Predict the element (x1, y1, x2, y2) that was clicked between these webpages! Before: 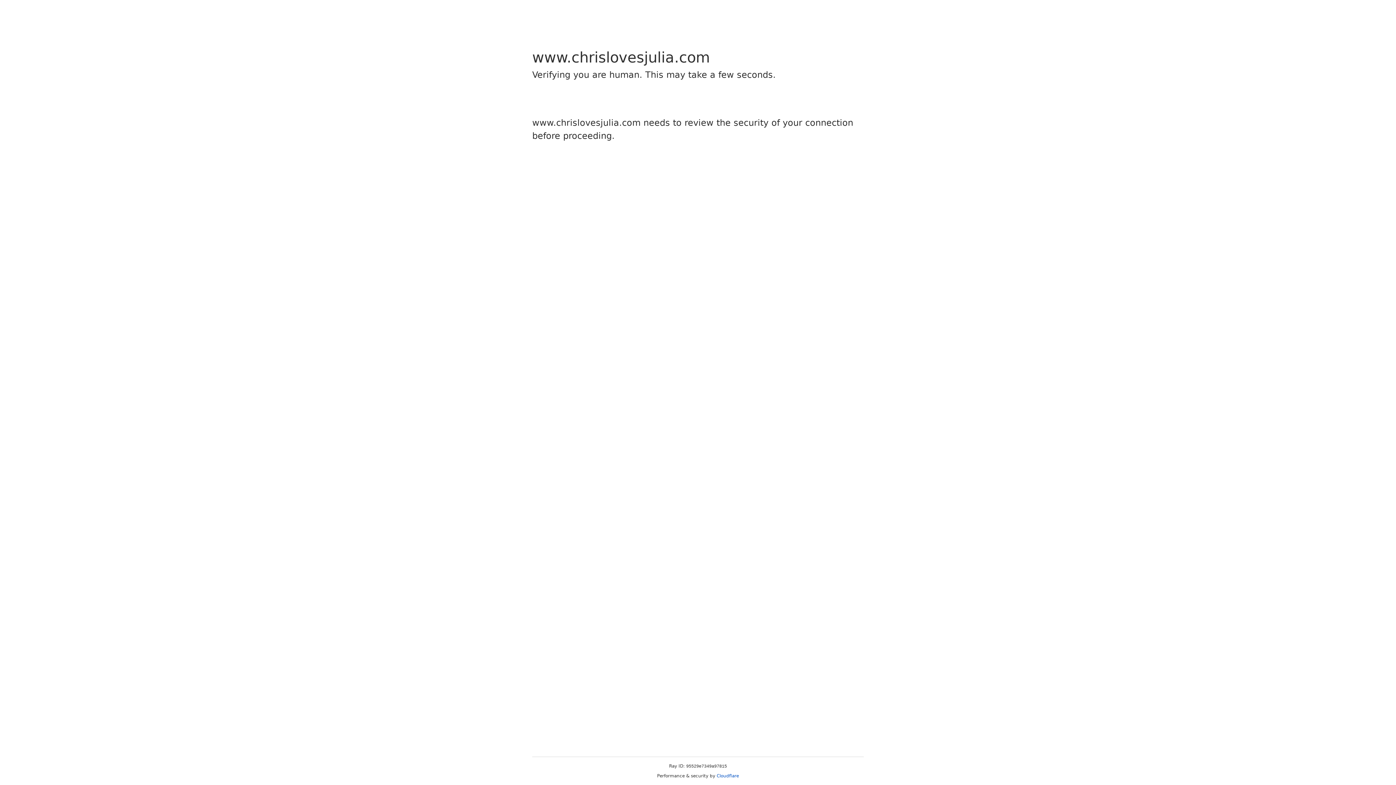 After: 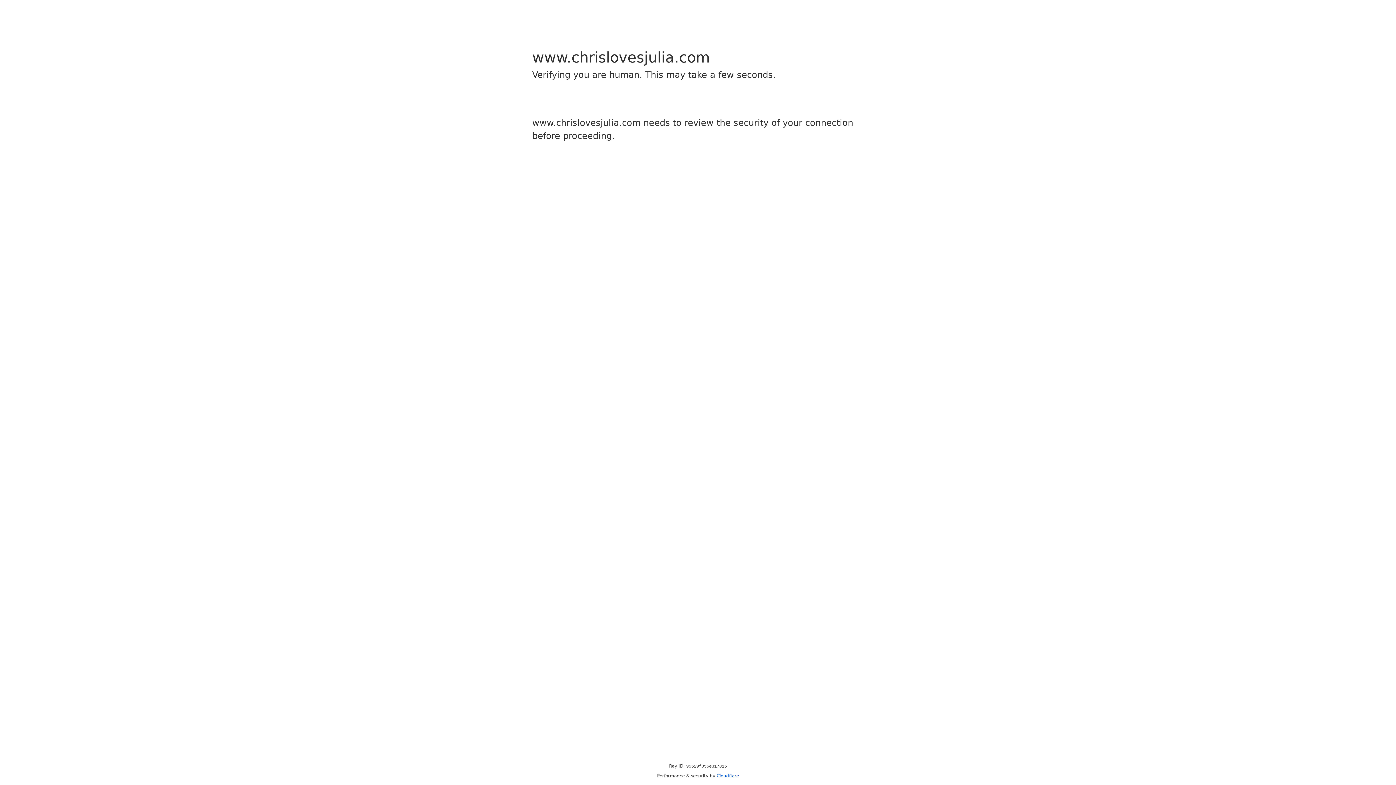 Action: label: Cloudflare bbox: (716, 773, 739, 778)